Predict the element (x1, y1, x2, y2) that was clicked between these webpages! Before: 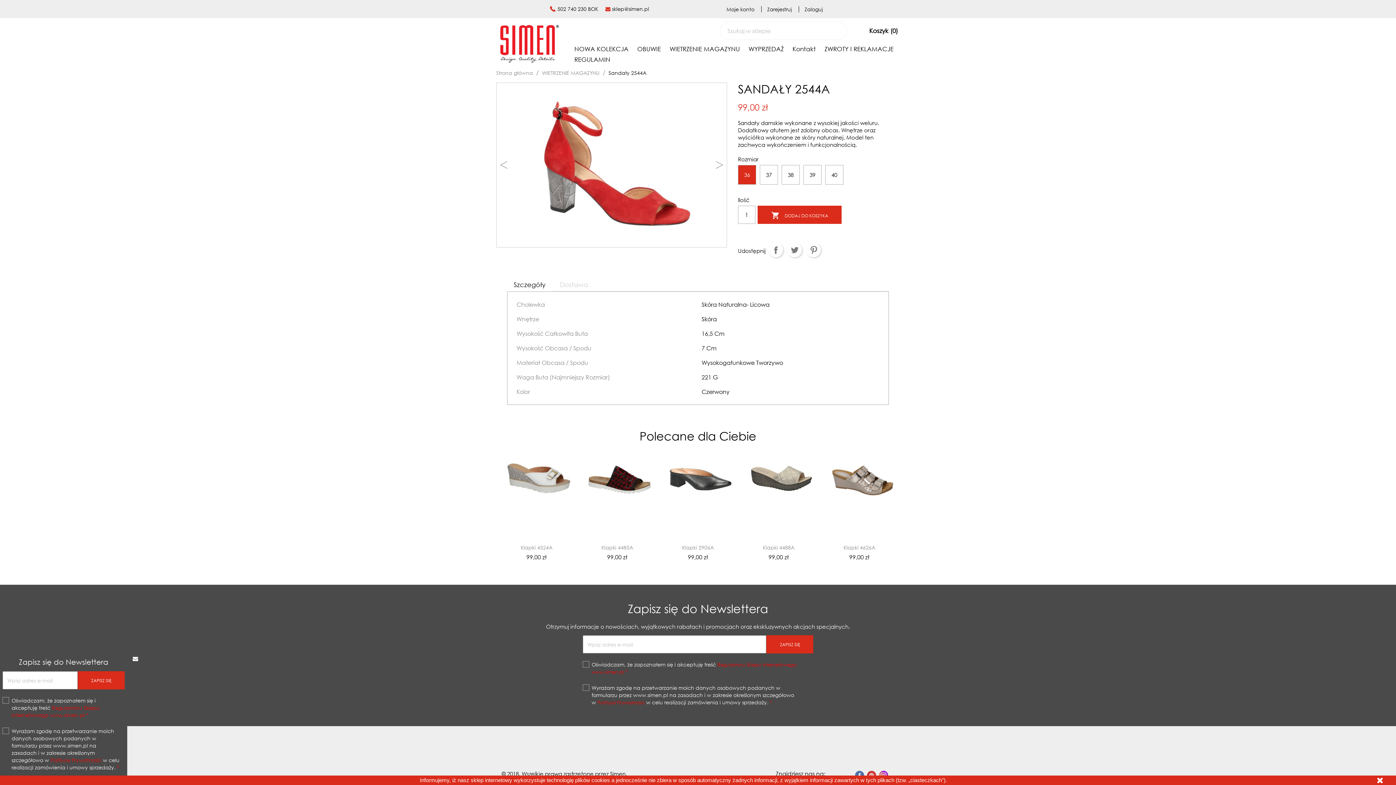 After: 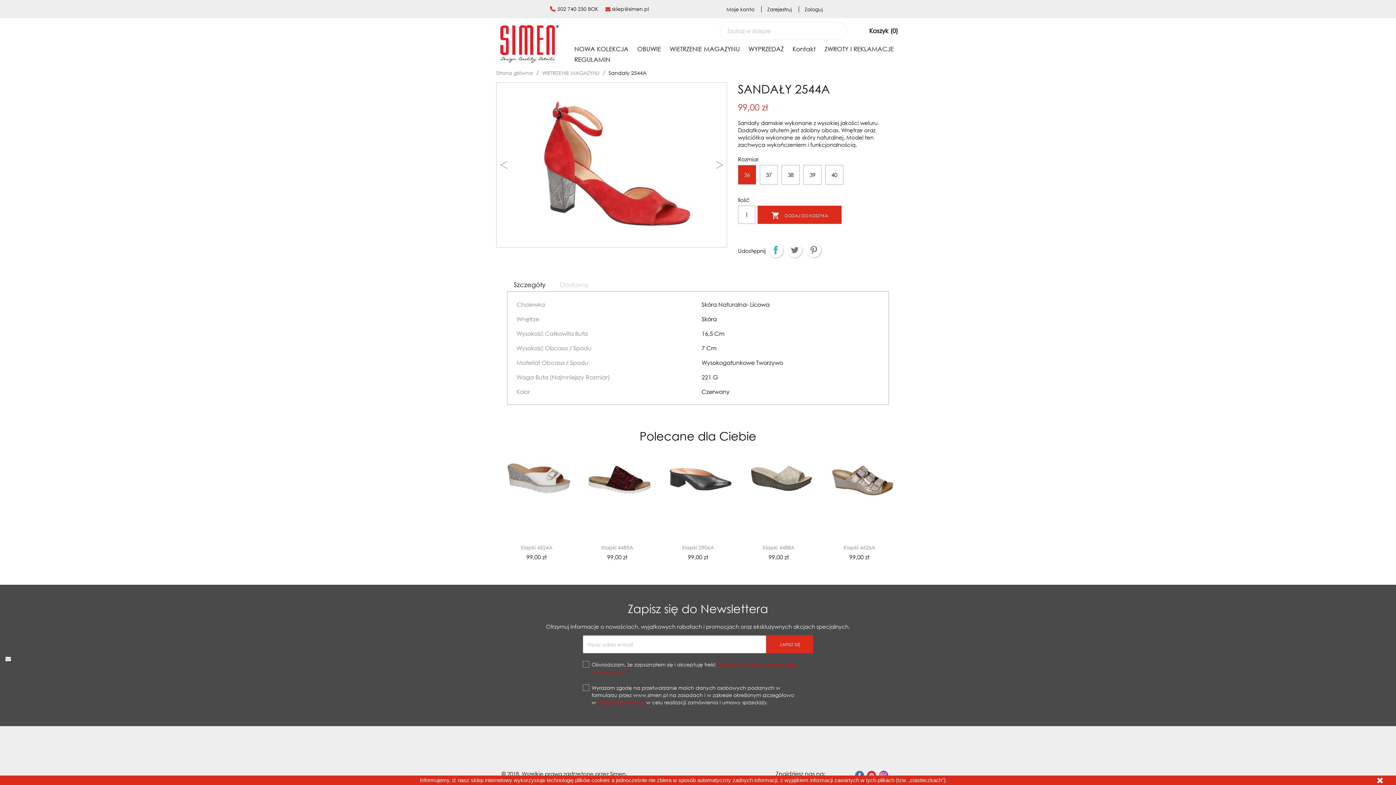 Action: bbox: (768, 242, 783, 257) label: Udostępnij